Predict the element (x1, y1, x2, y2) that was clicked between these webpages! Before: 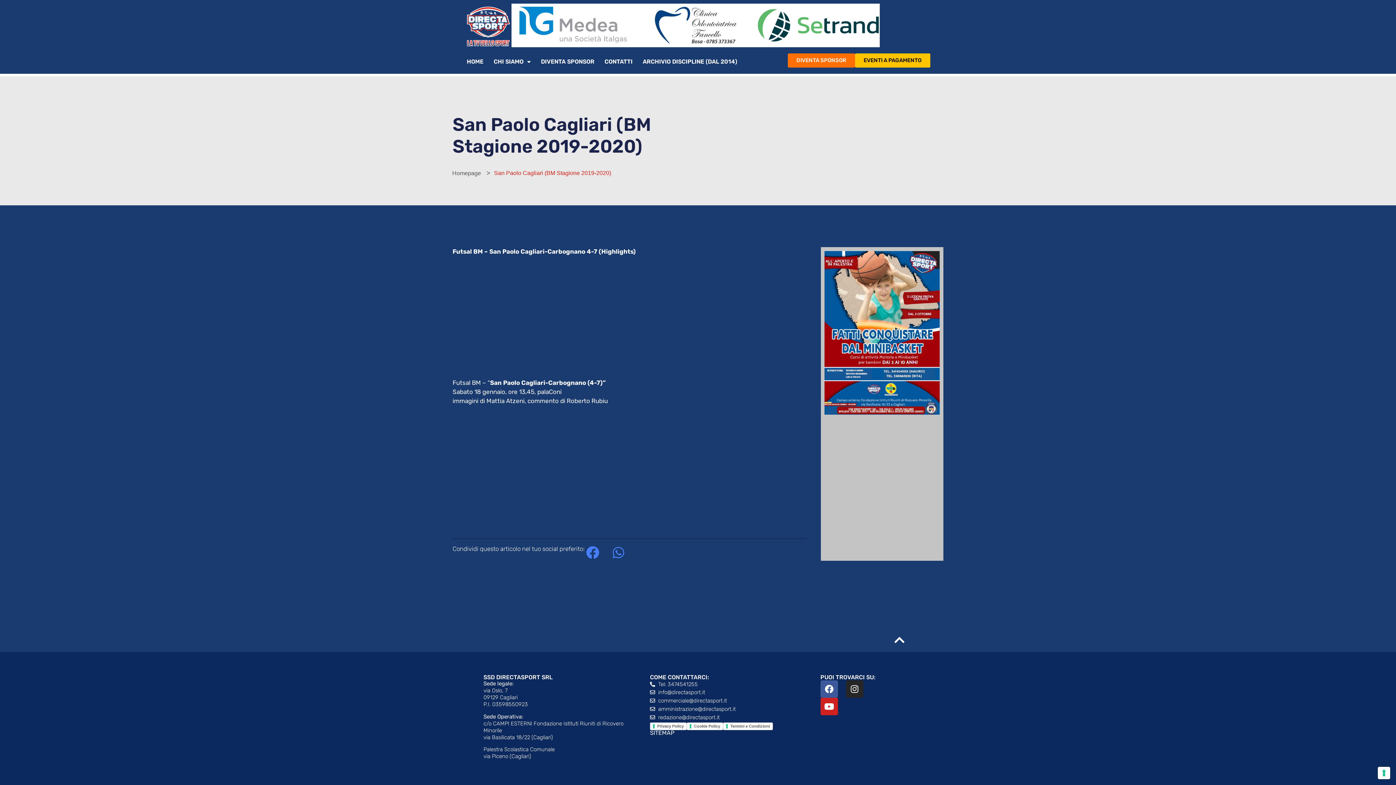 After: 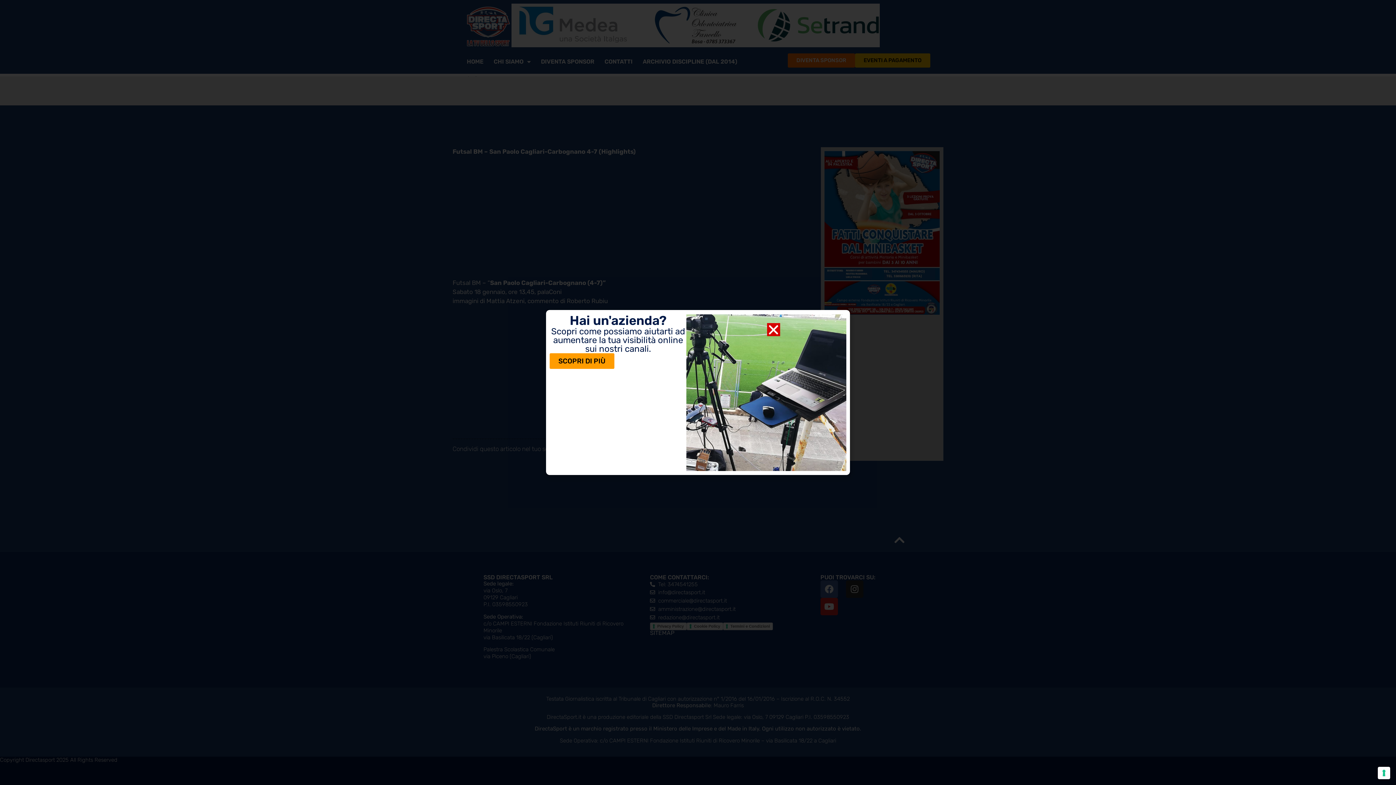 Action: label: Youtube bbox: (820, 698, 838, 715)